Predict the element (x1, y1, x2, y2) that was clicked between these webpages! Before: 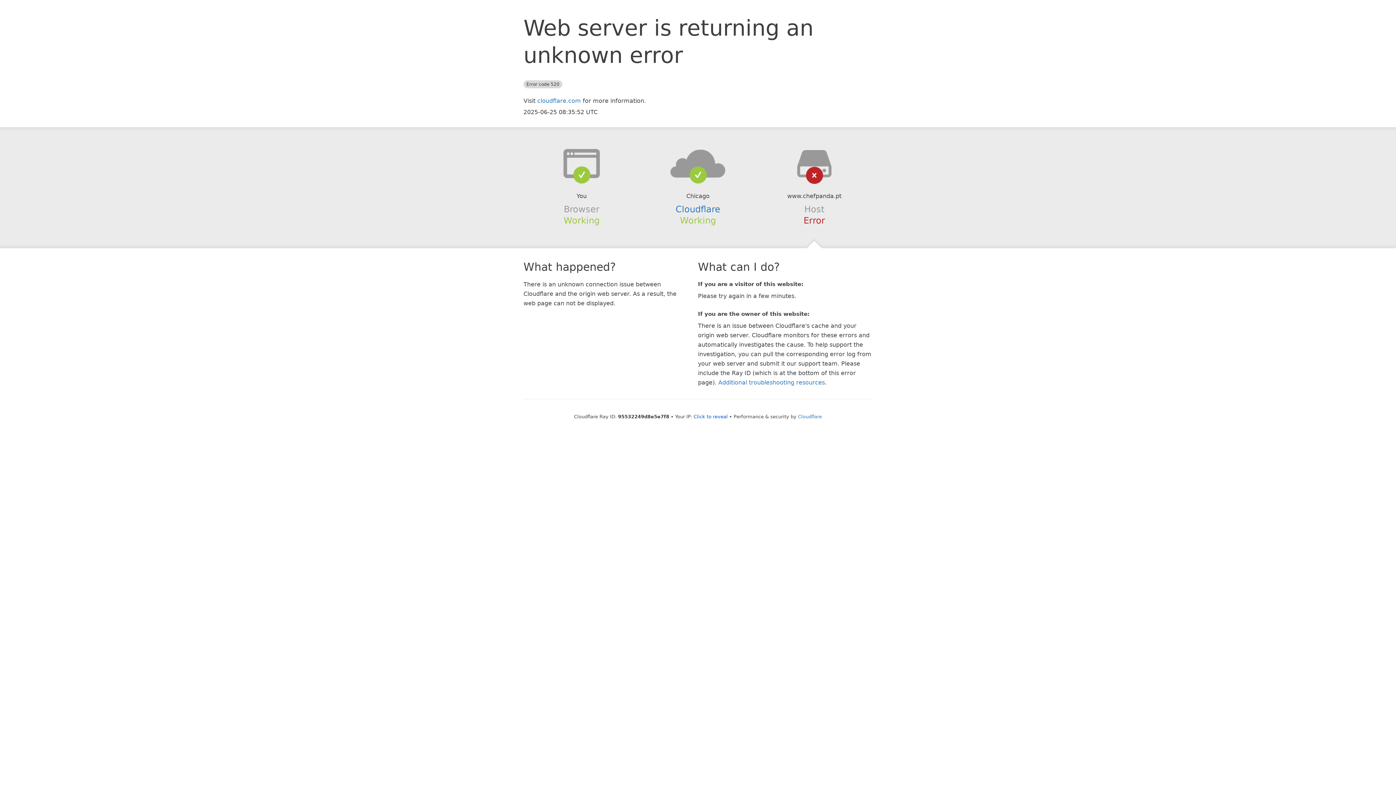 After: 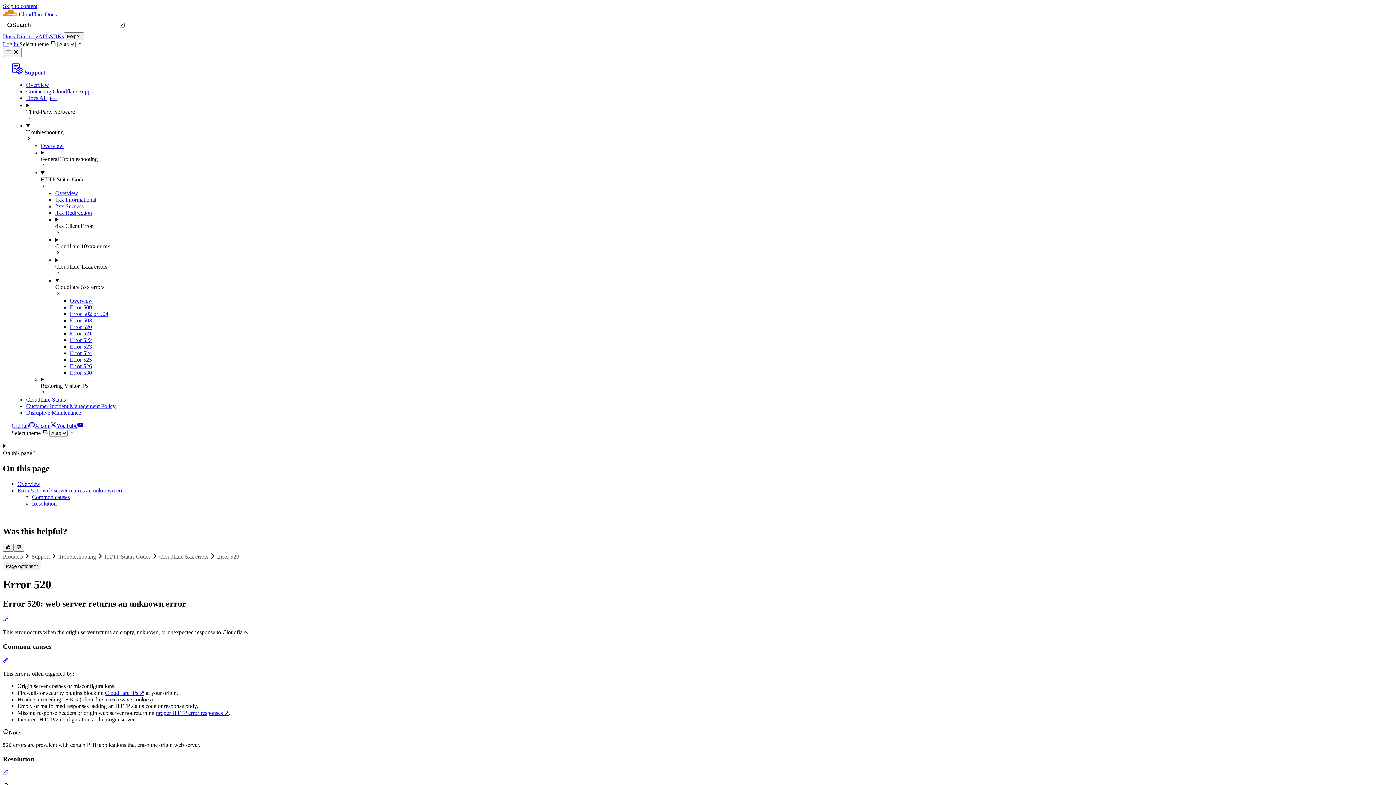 Action: label: Additional troubleshooting resources bbox: (718, 379, 825, 386)